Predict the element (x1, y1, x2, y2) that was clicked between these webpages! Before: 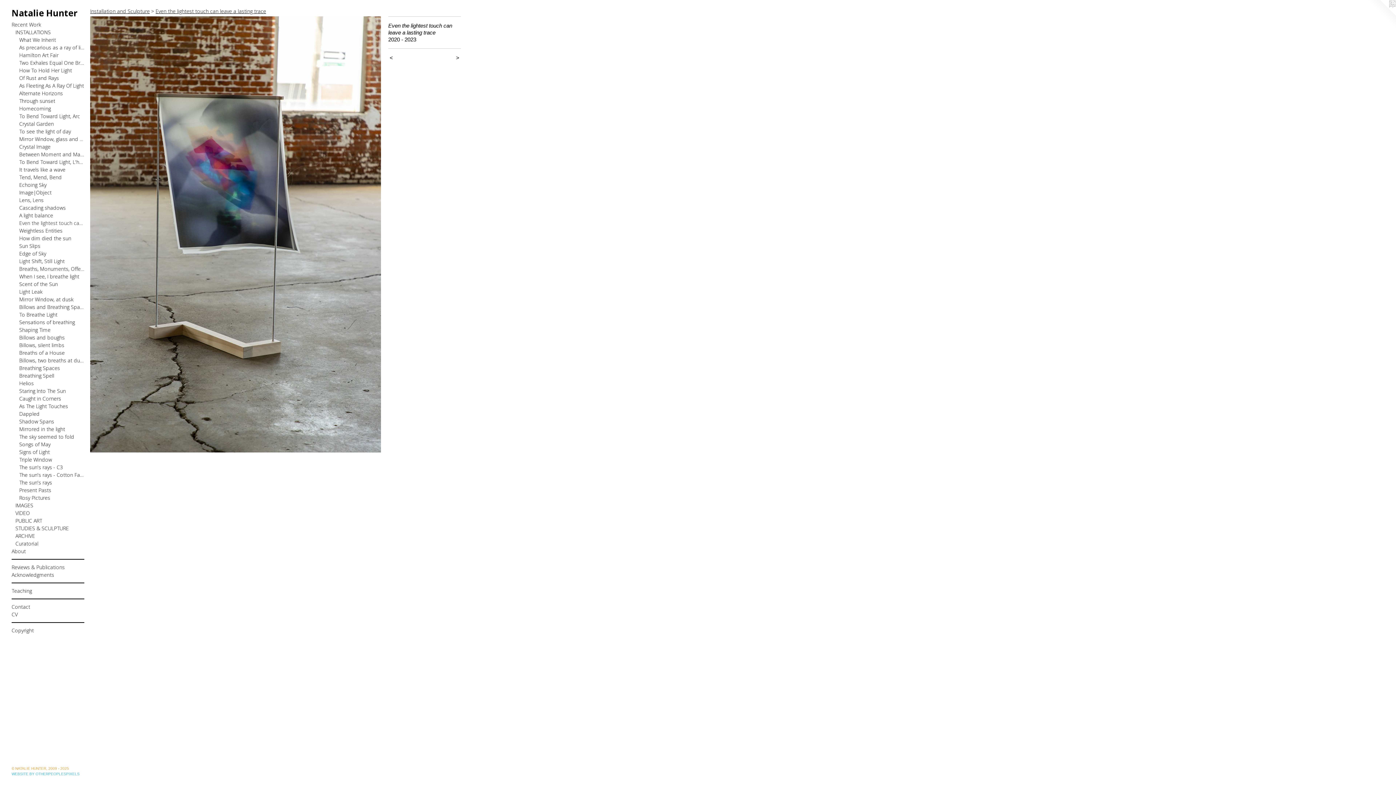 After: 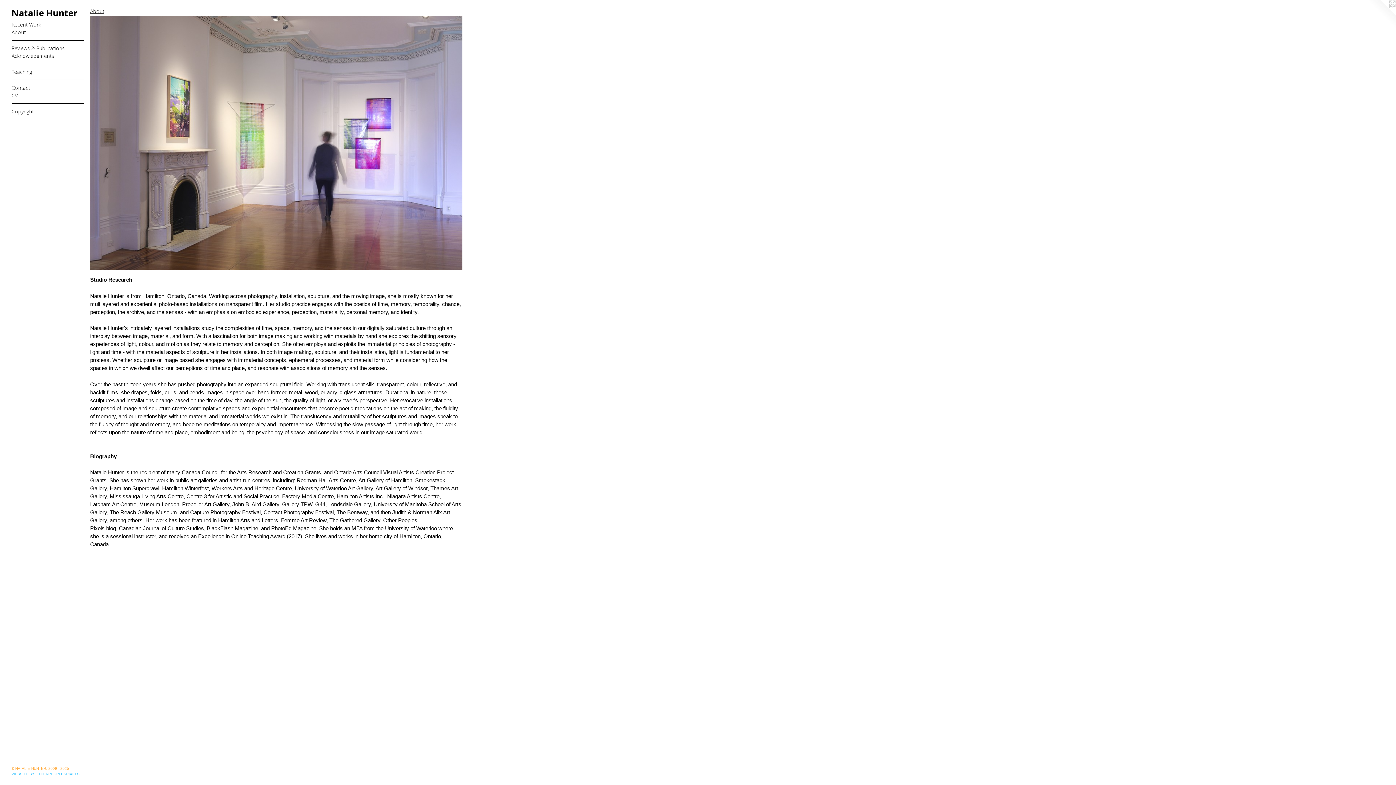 Action: bbox: (11, 547, 84, 555) label: About